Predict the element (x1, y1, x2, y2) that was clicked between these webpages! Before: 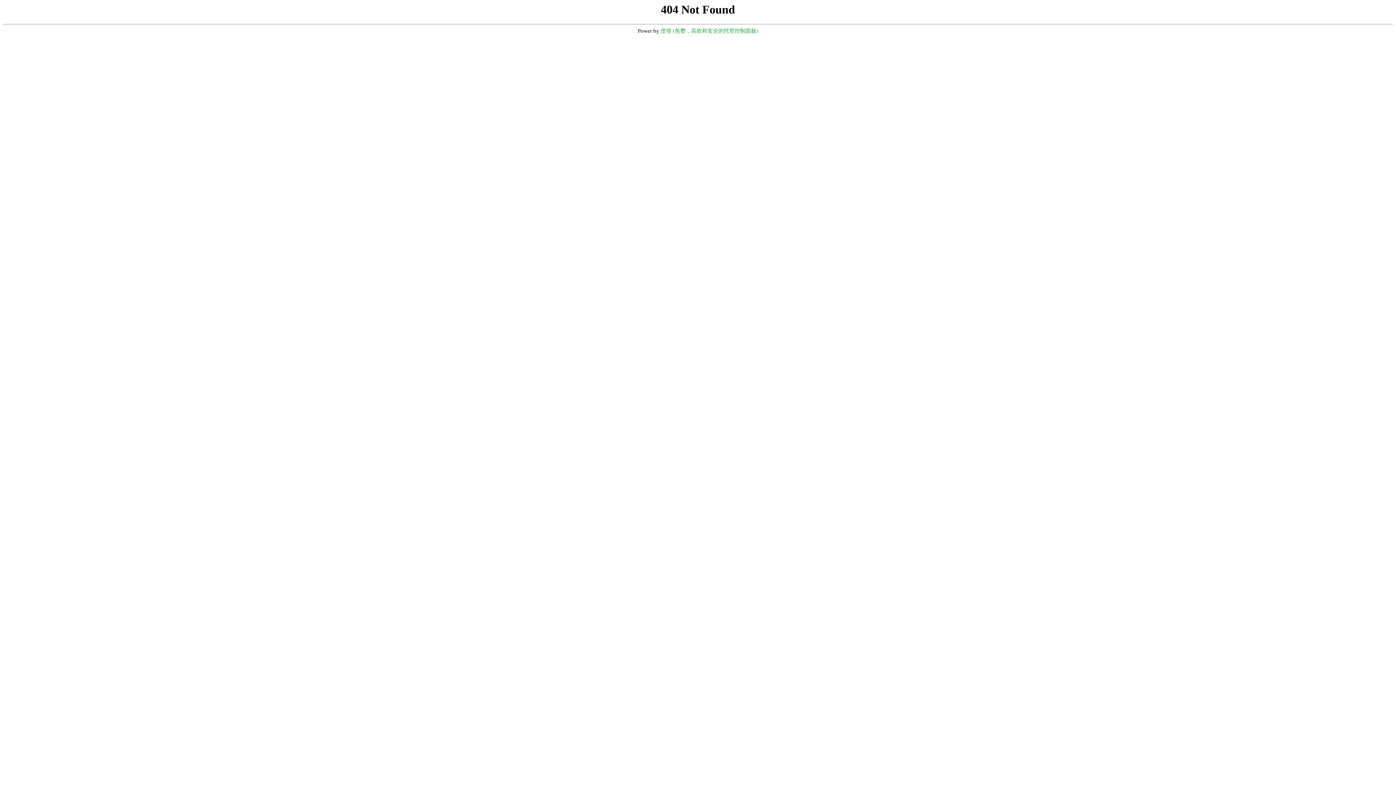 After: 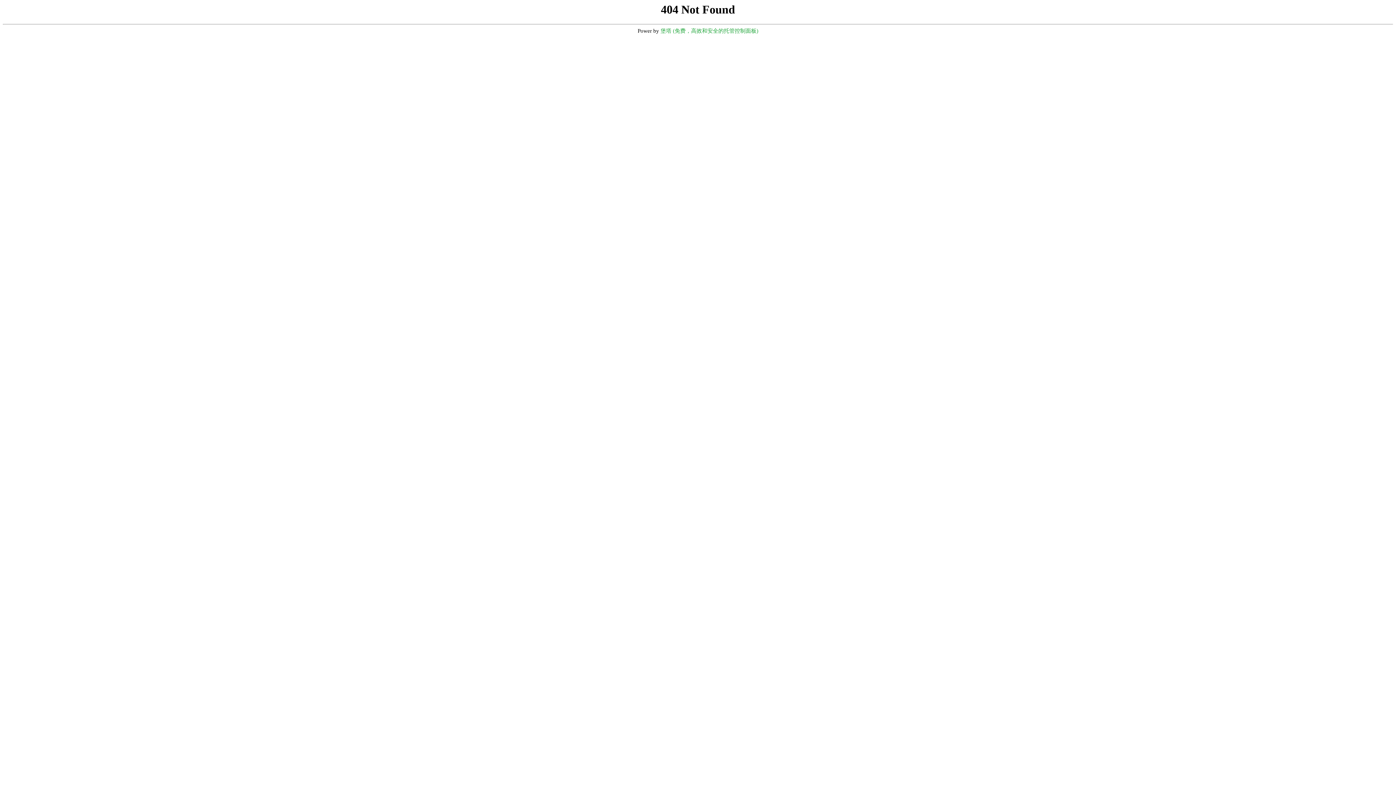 Action: bbox: (660, 28, 758, 33) label: 堡塔 (免费，高效和安全的托管控制面板)